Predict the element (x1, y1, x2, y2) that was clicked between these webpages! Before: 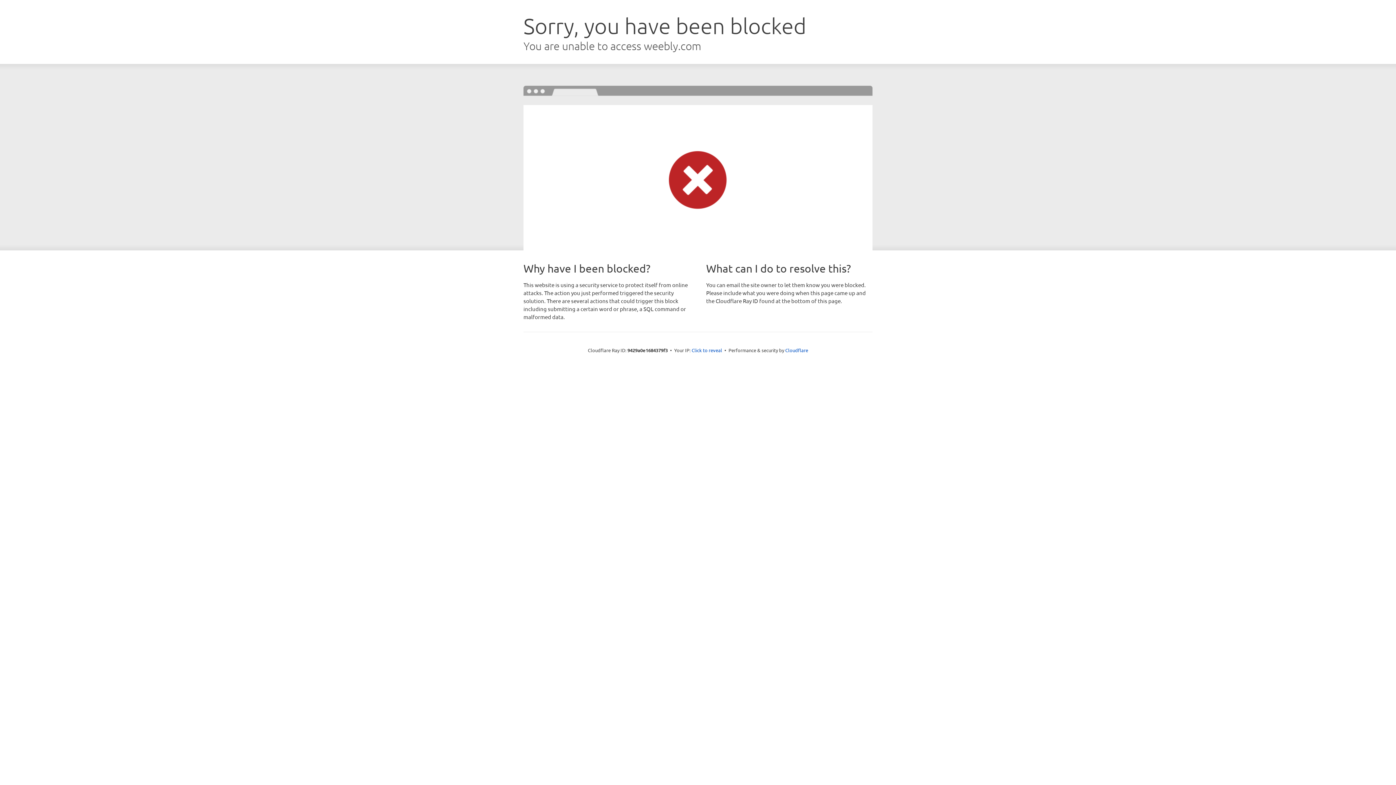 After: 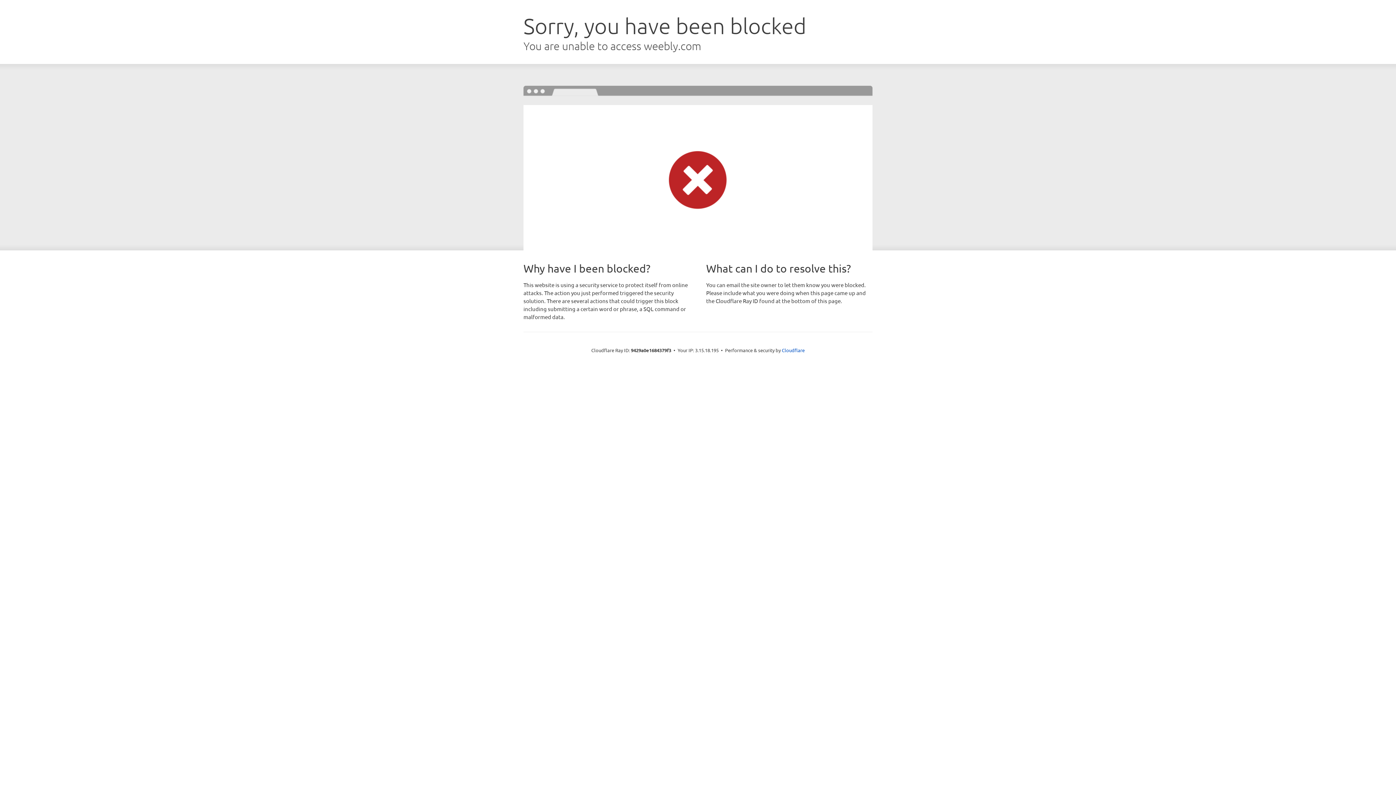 Action: label: Click to reveal bbox: (691, 346, 722, 353)